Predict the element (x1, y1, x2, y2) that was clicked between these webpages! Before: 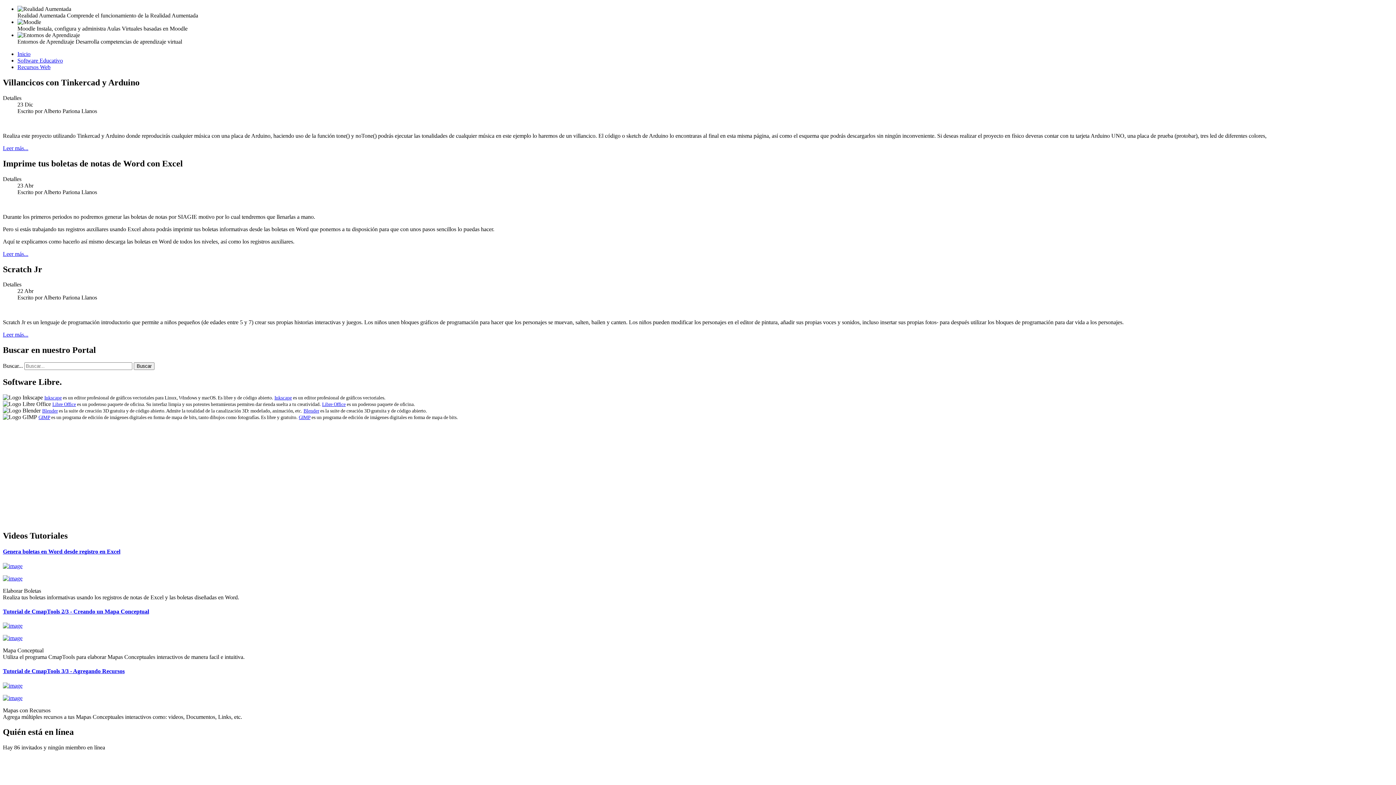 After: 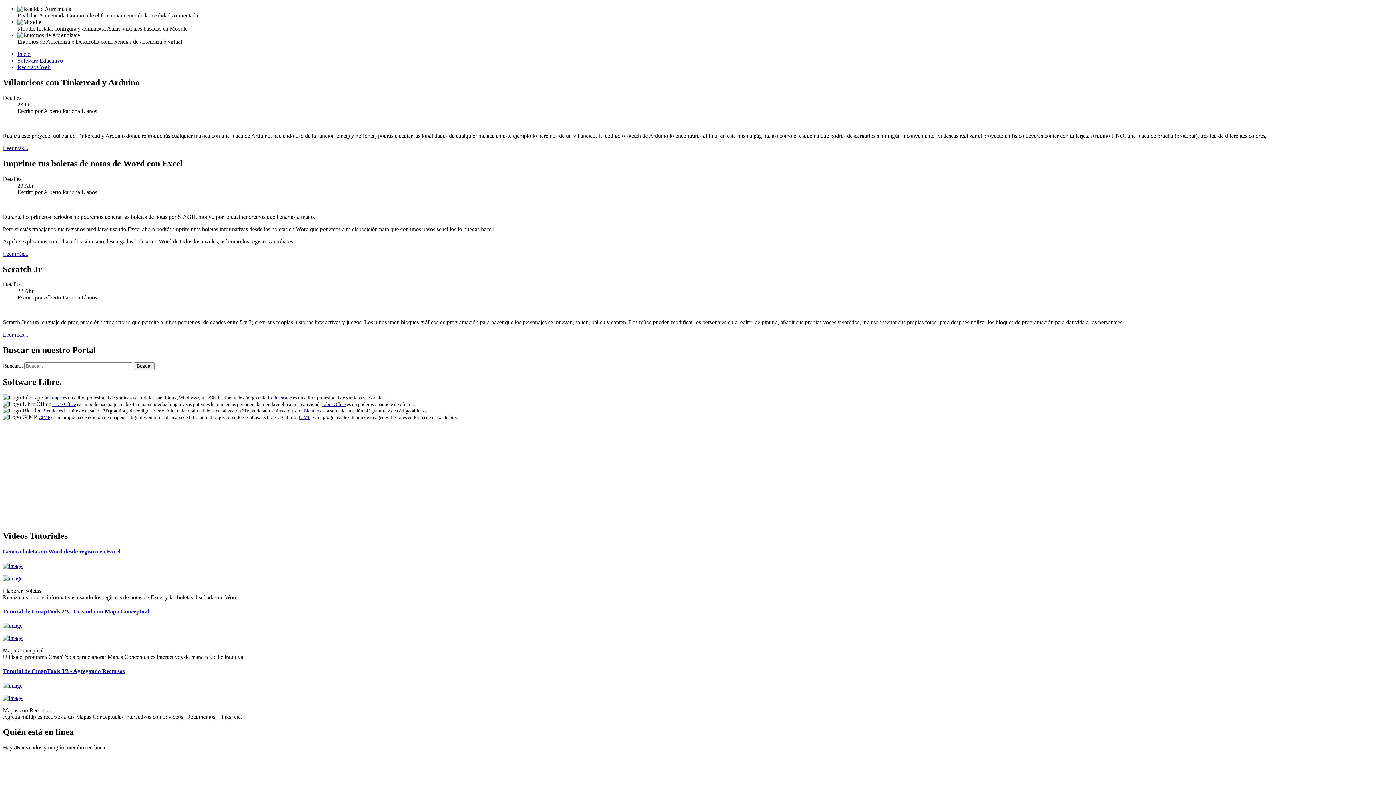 Action: label: GIMP bbox: (298, 414, 310, 420)